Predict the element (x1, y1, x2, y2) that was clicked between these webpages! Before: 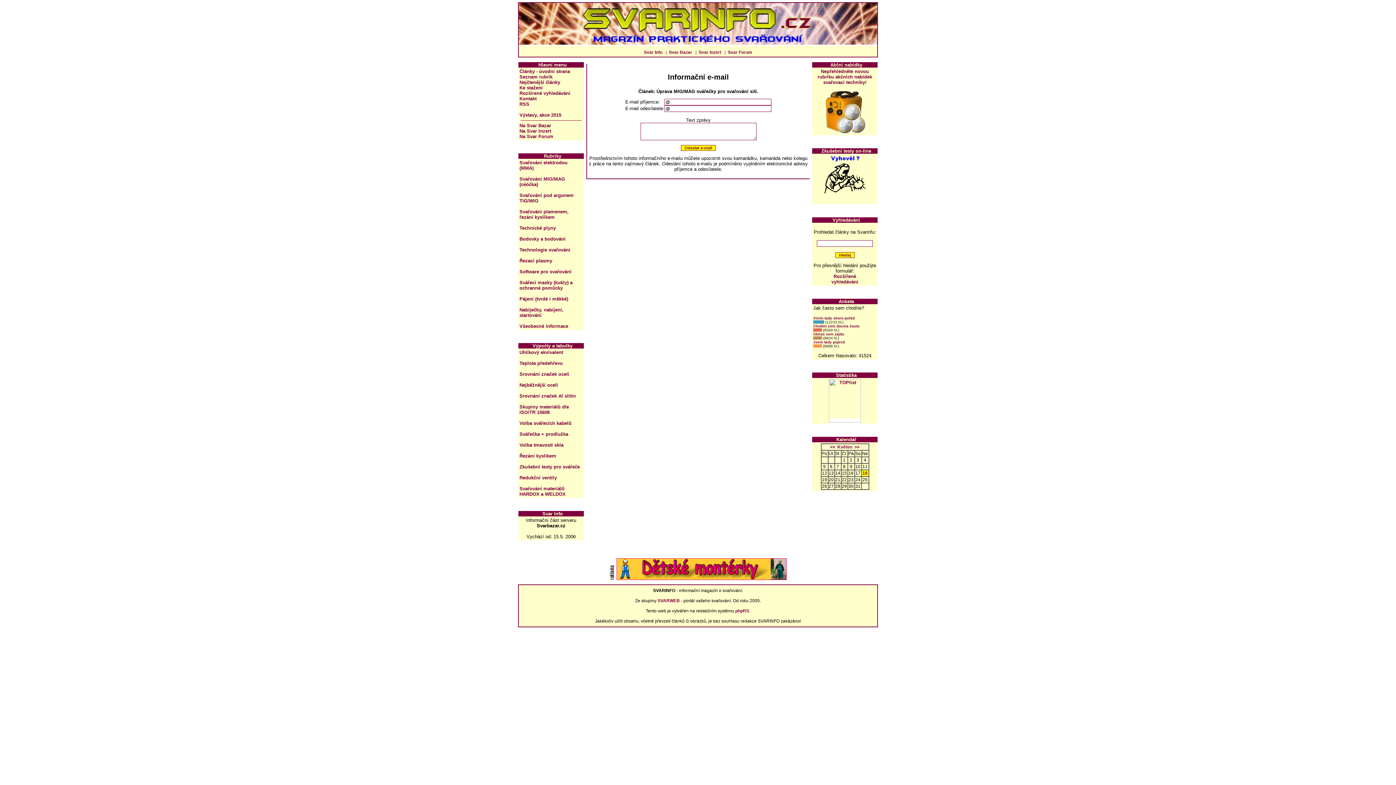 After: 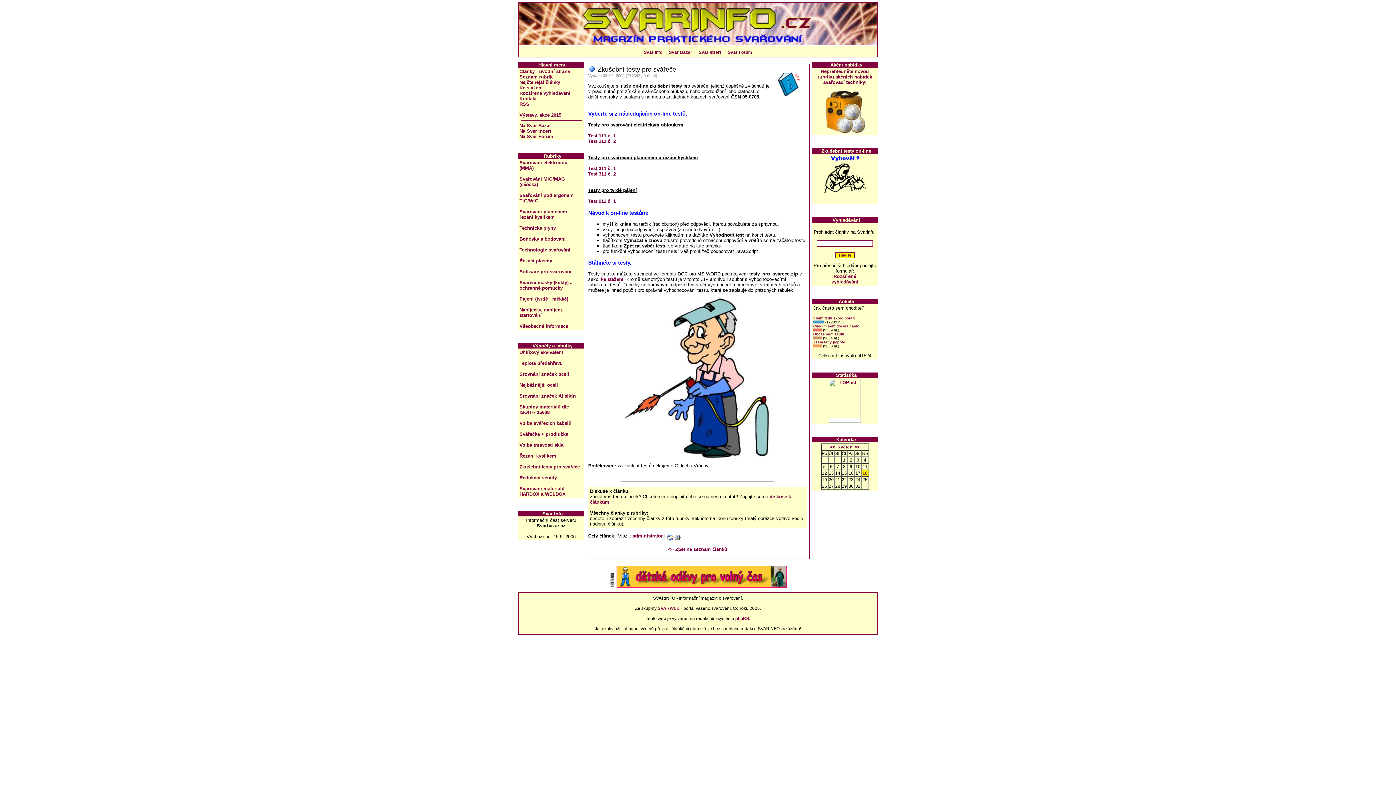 Action: bbox: (823, 198, 866, 204)